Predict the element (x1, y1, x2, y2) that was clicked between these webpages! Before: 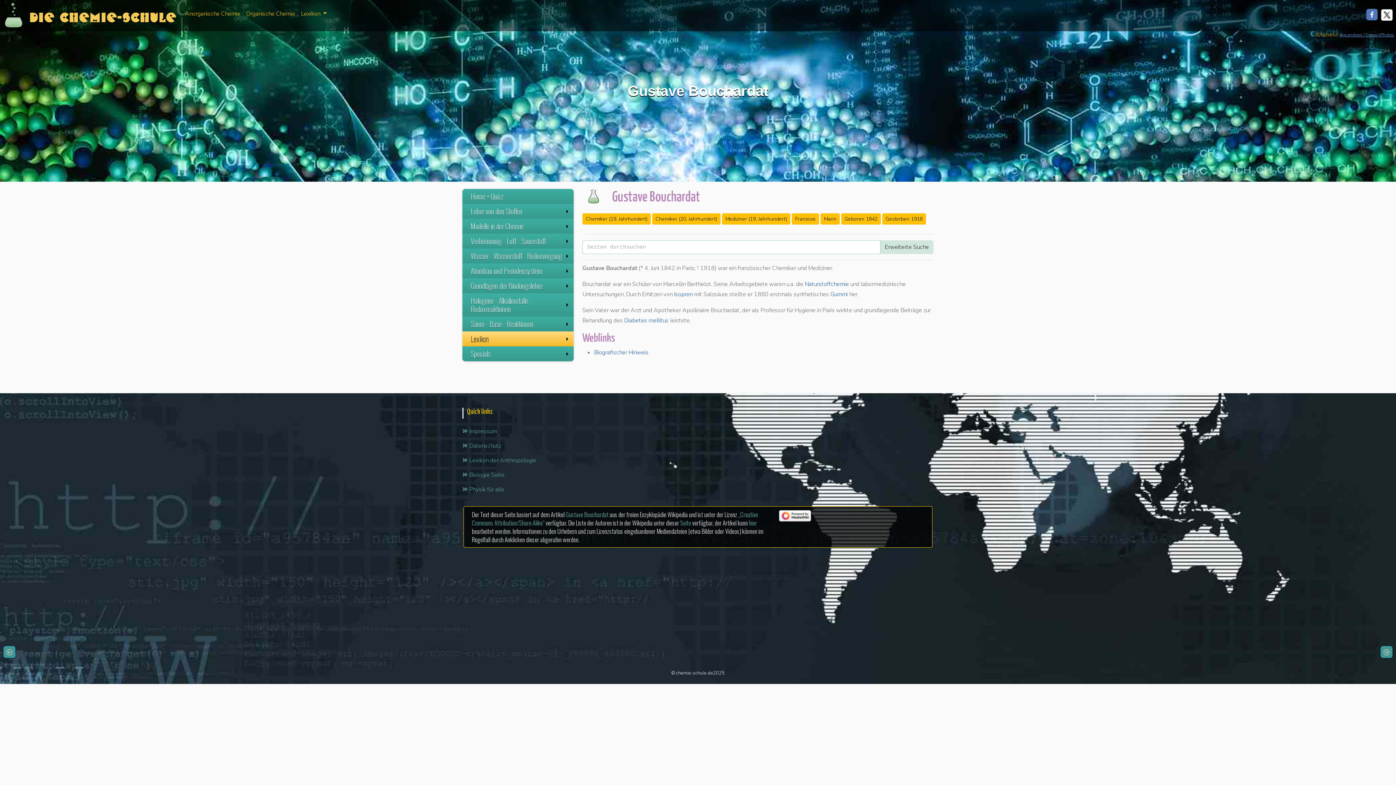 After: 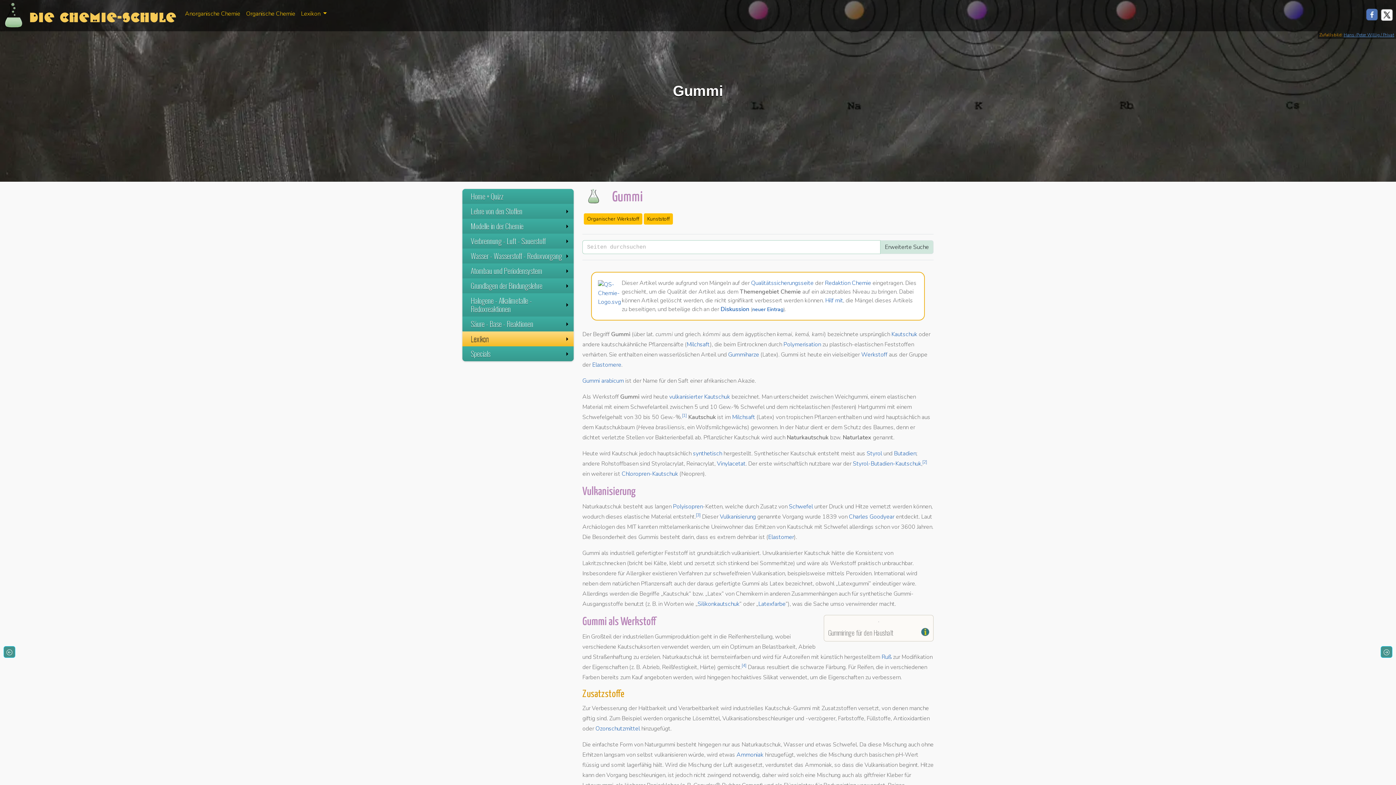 Action: bbox: (830, 290, 848, 298) label: Gummi